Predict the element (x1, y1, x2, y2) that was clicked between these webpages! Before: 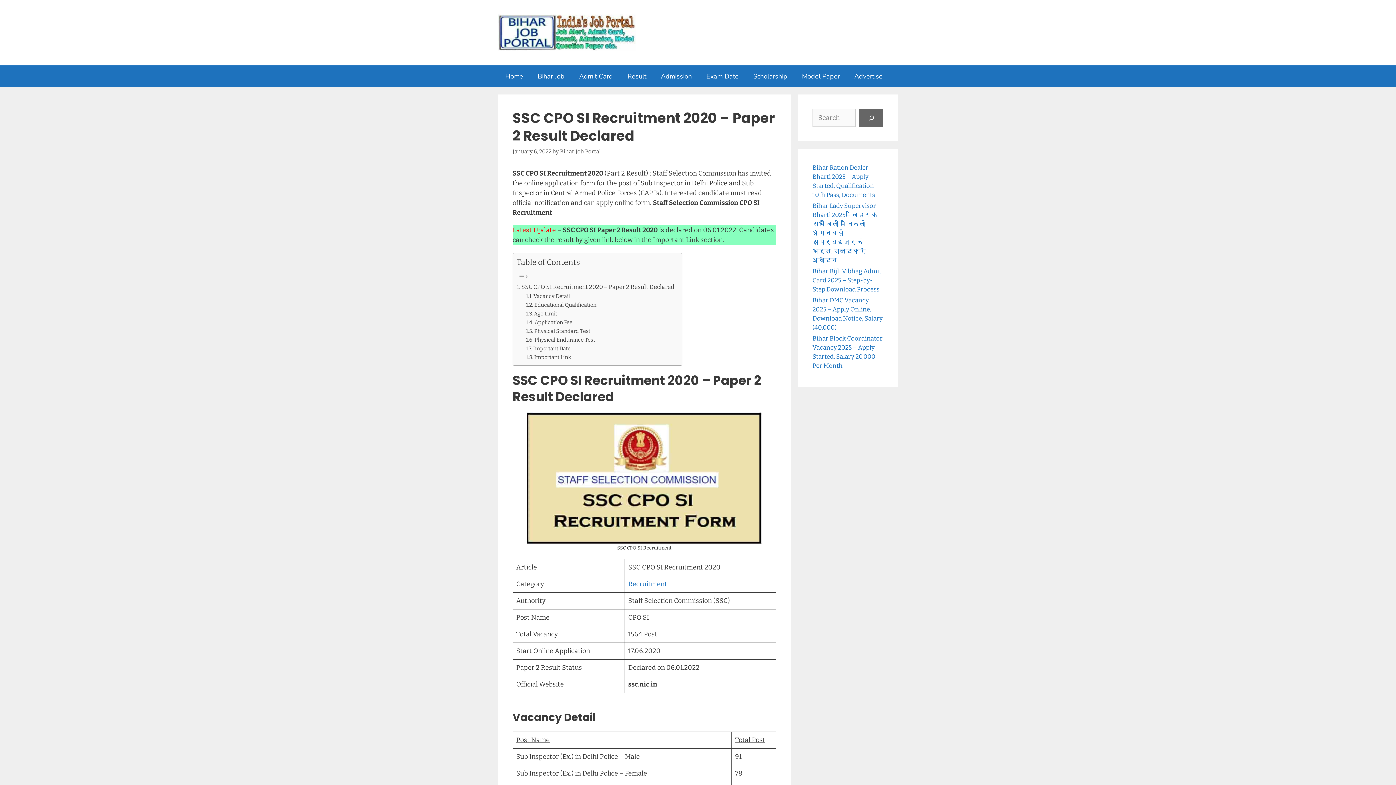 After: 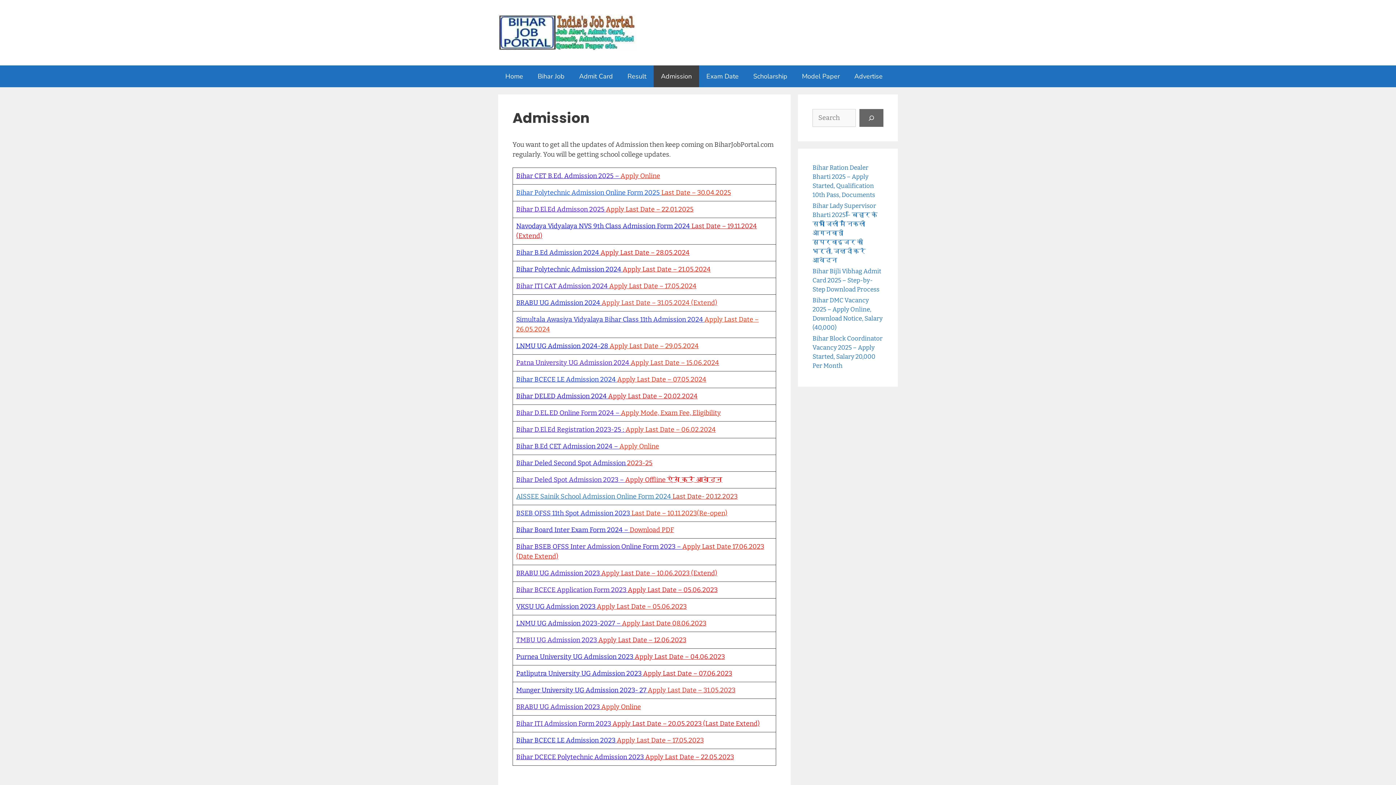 Action: bbox: (653, 65, 699, 87) label: Admission